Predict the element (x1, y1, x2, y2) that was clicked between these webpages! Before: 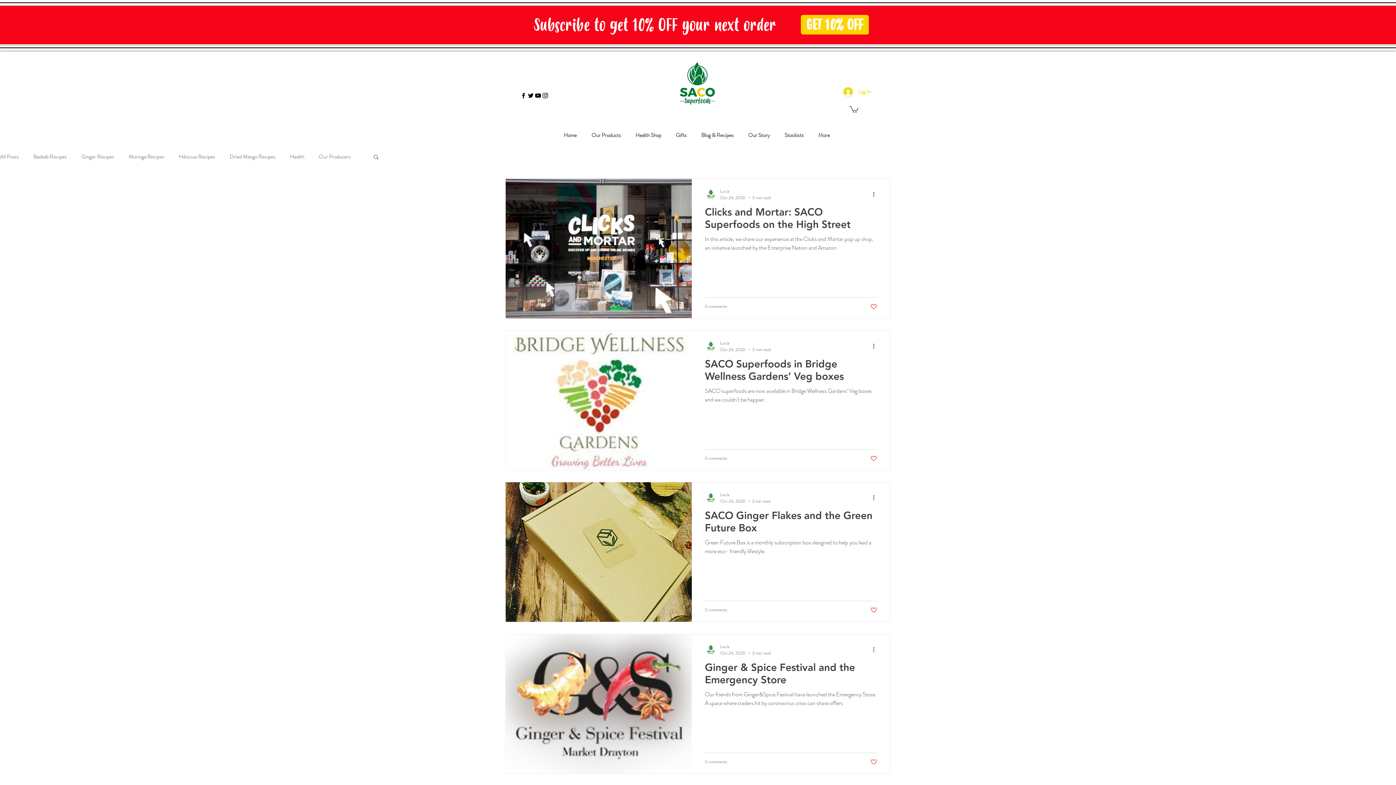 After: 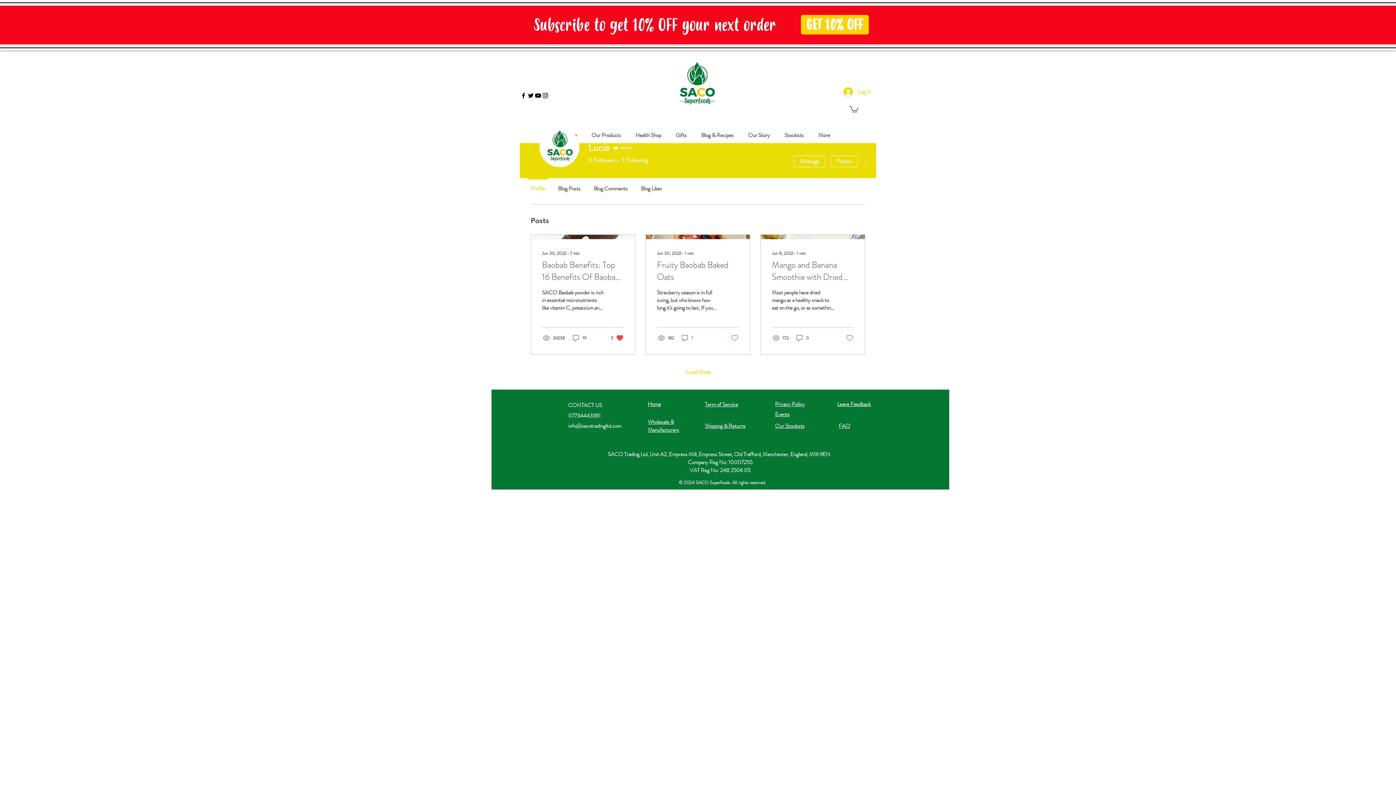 Action: label: Lucia bbox: (720, 187, 770, 194)